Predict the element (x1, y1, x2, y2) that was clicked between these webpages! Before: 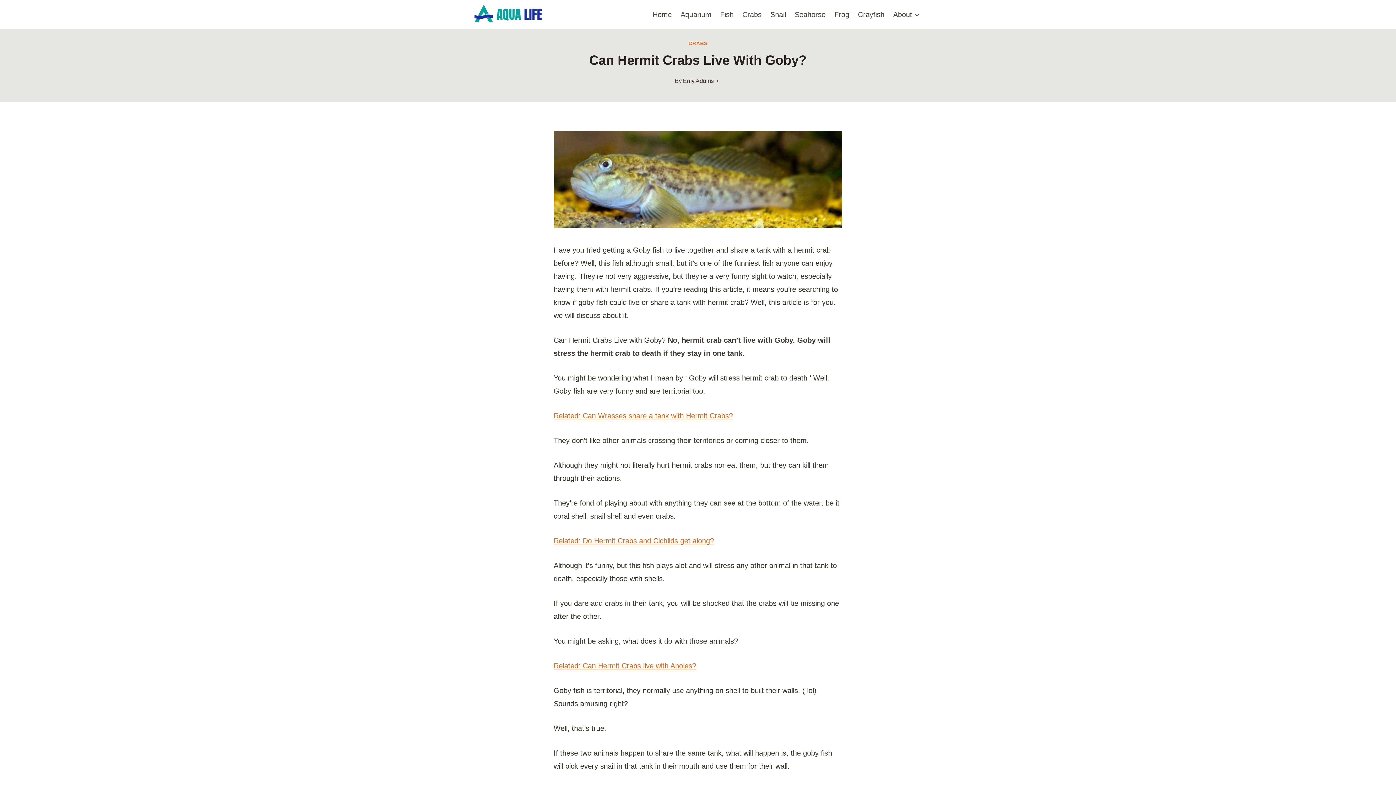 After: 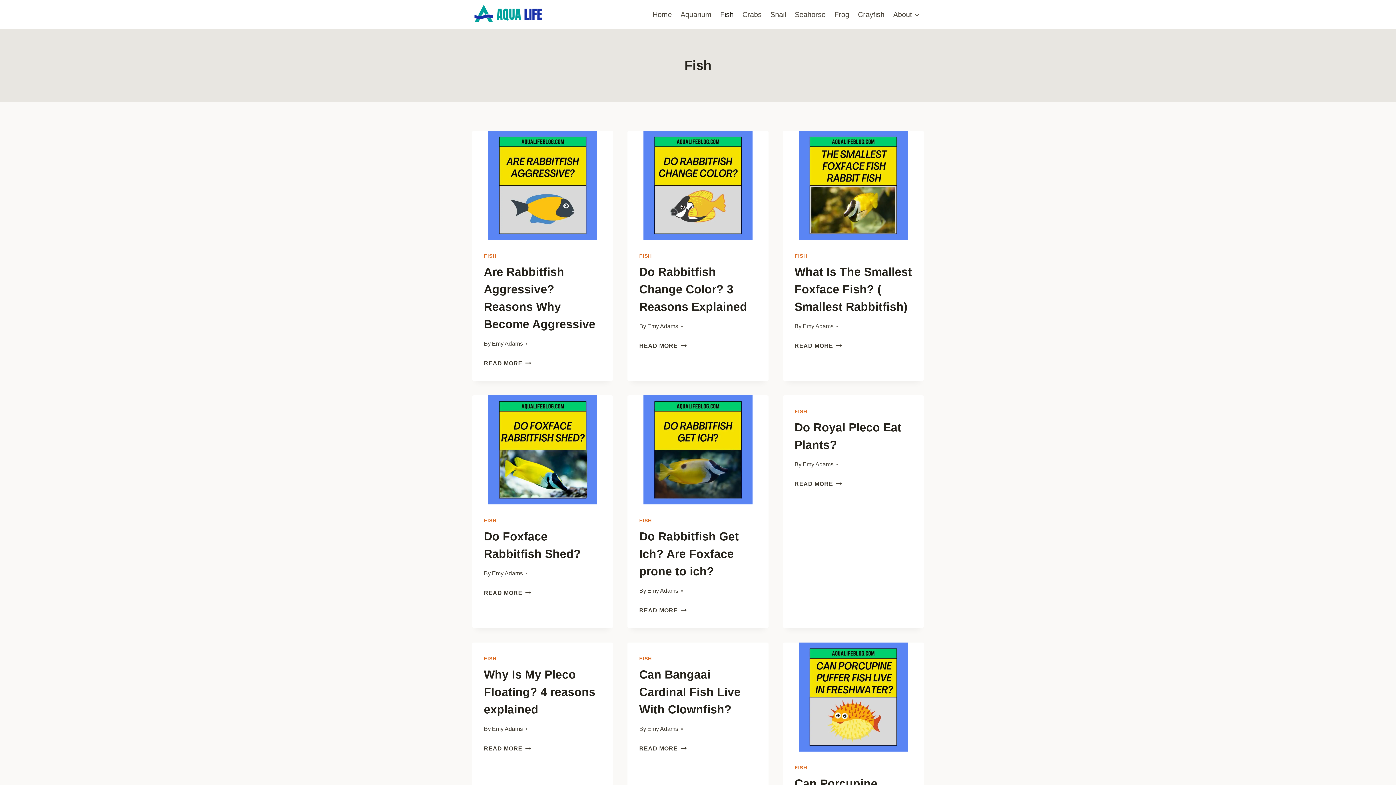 Action: bbox: (716, 3, 738, 25) label: Fish